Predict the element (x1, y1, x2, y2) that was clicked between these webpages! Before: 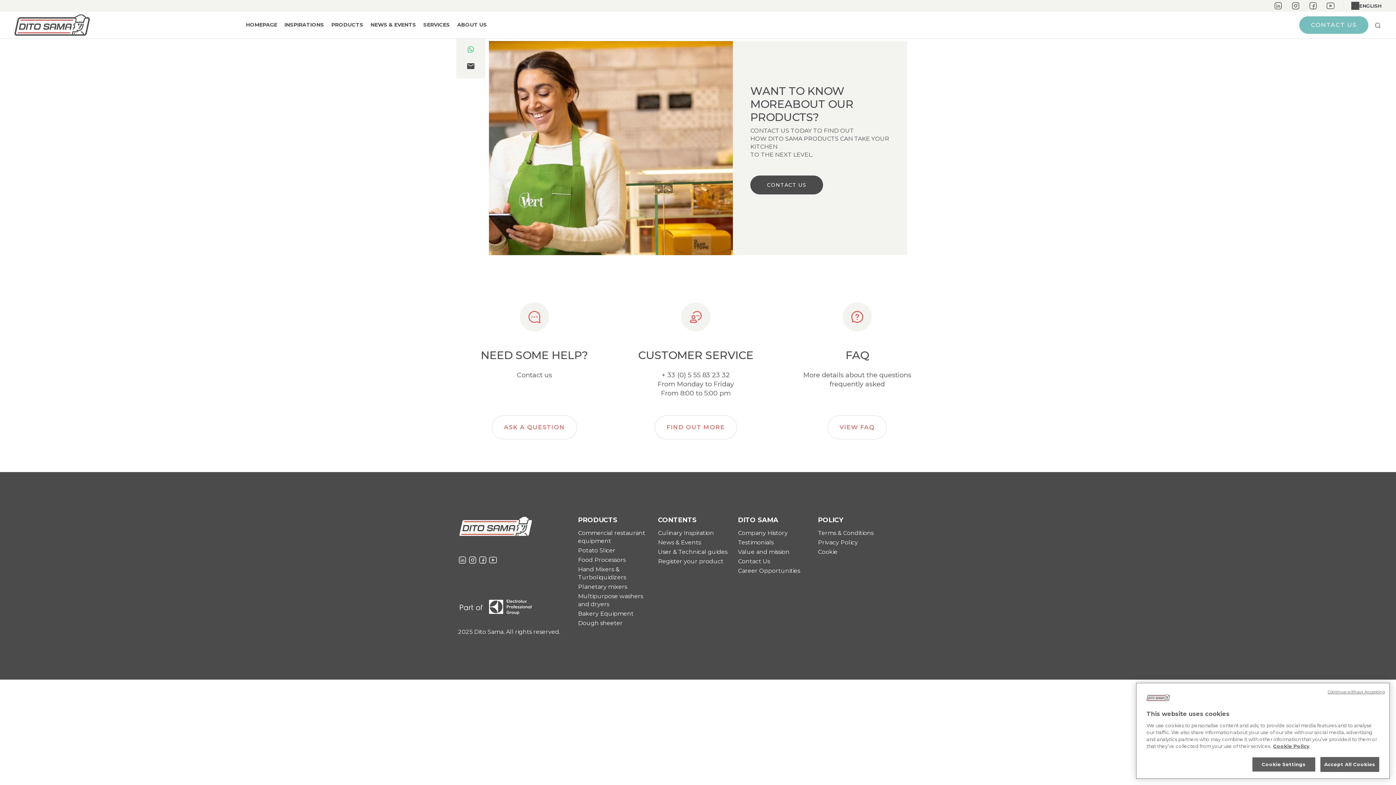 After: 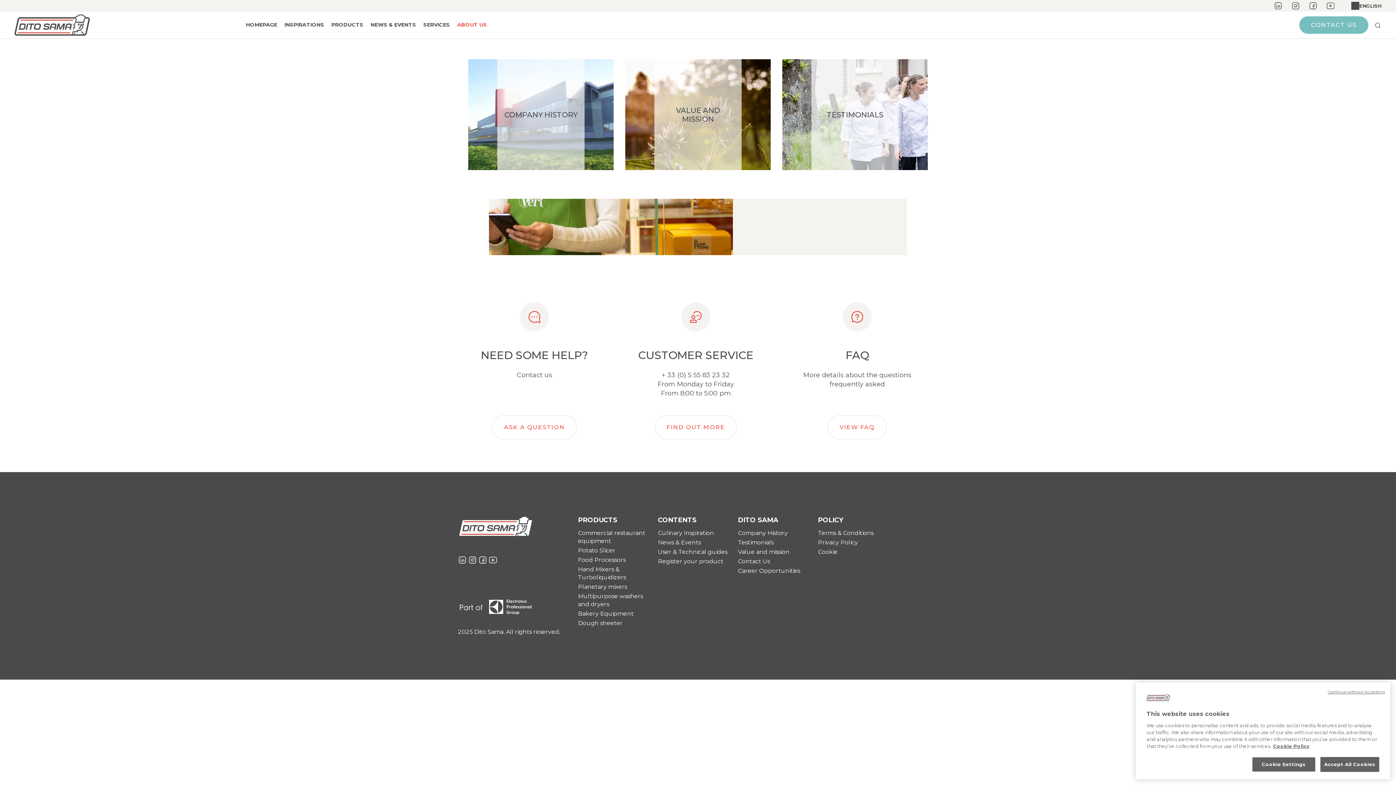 Action: bbox: (457, 14, 487, 35) label: ABOUT US